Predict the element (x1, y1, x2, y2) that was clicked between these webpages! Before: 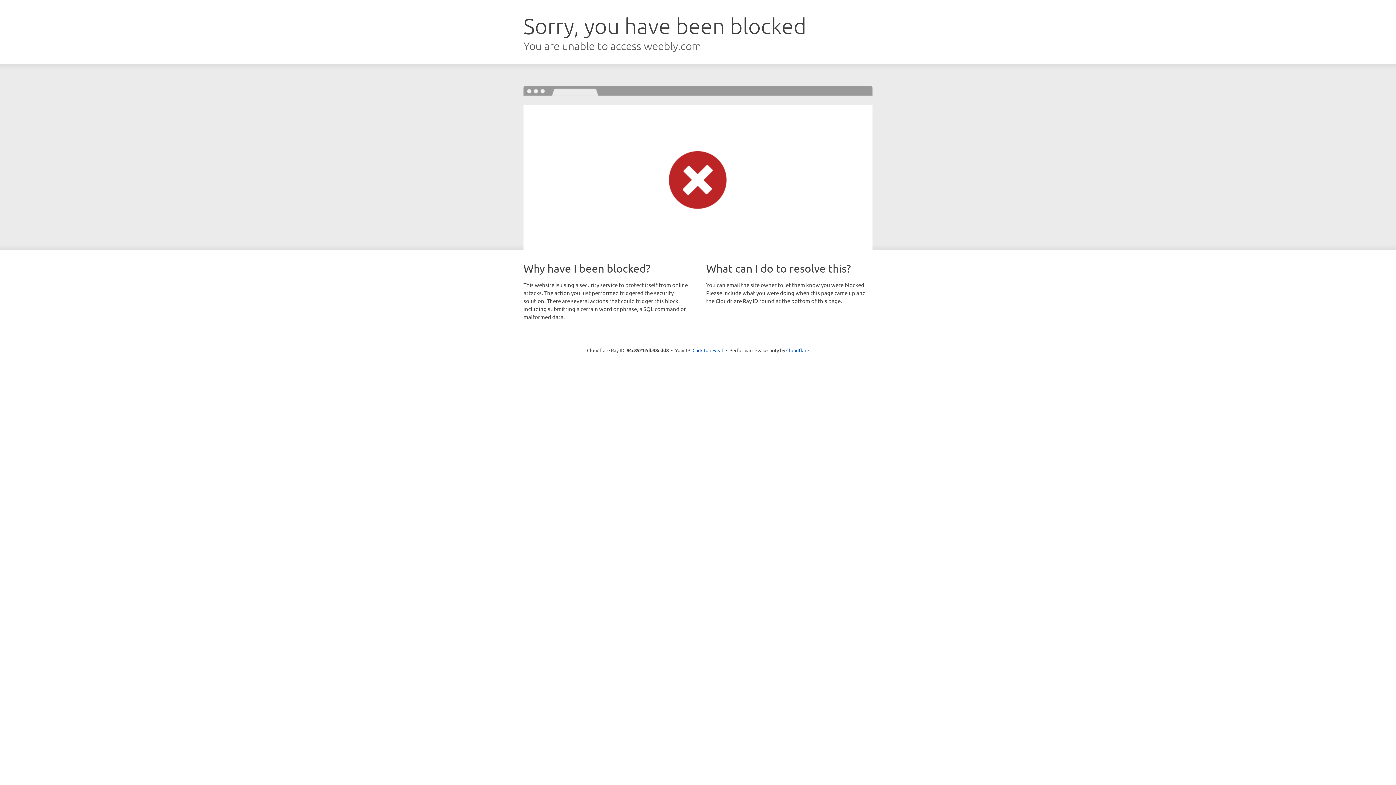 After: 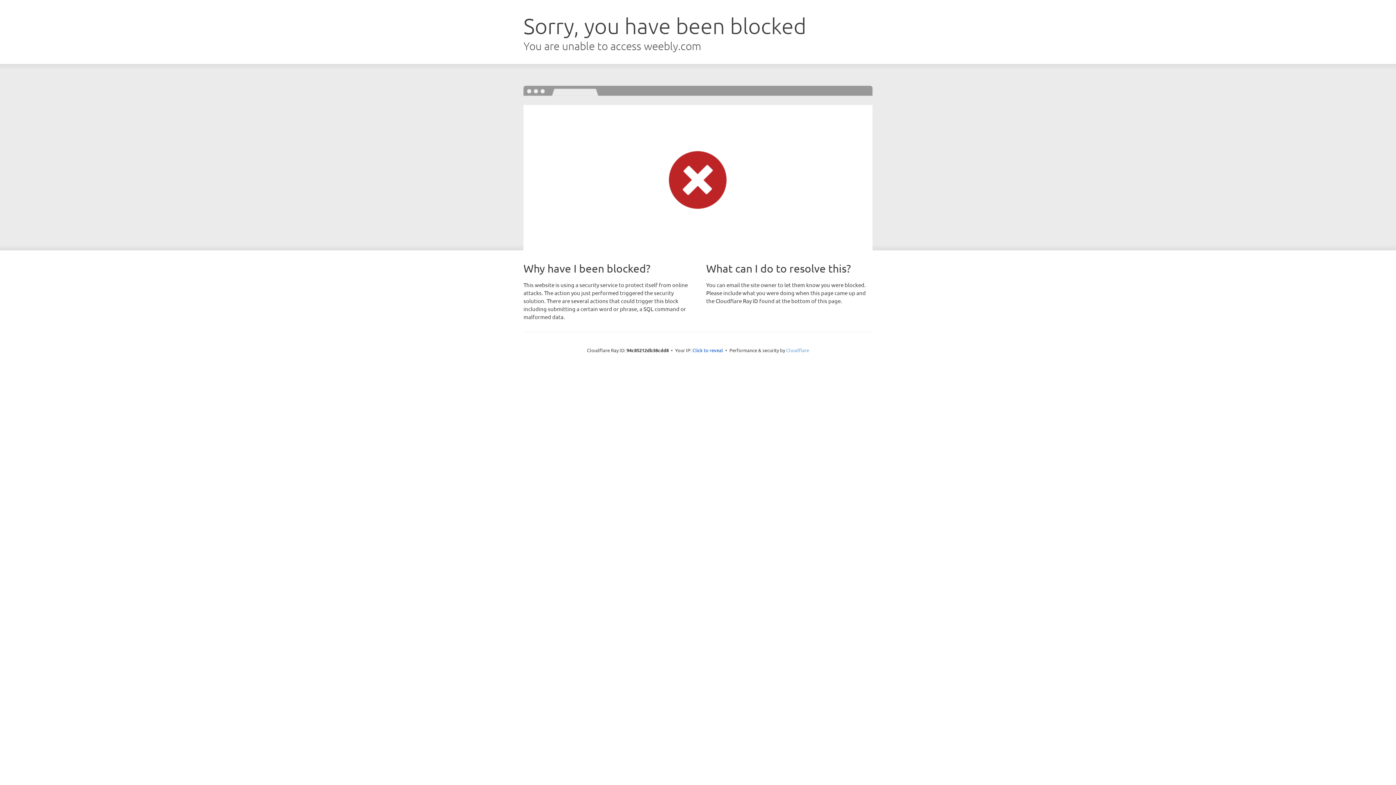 Action: bbox: (786, 347, 809, 353) label: Cloudflare